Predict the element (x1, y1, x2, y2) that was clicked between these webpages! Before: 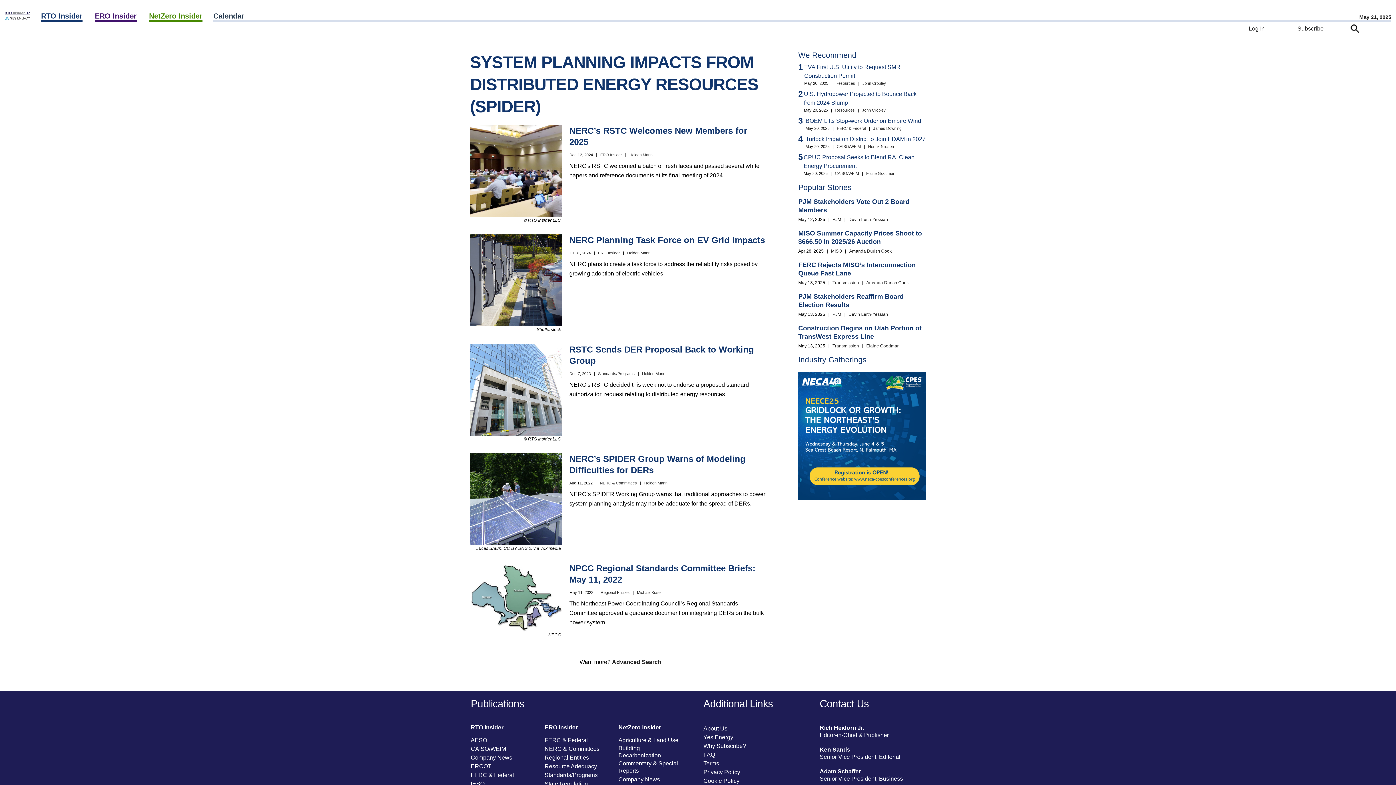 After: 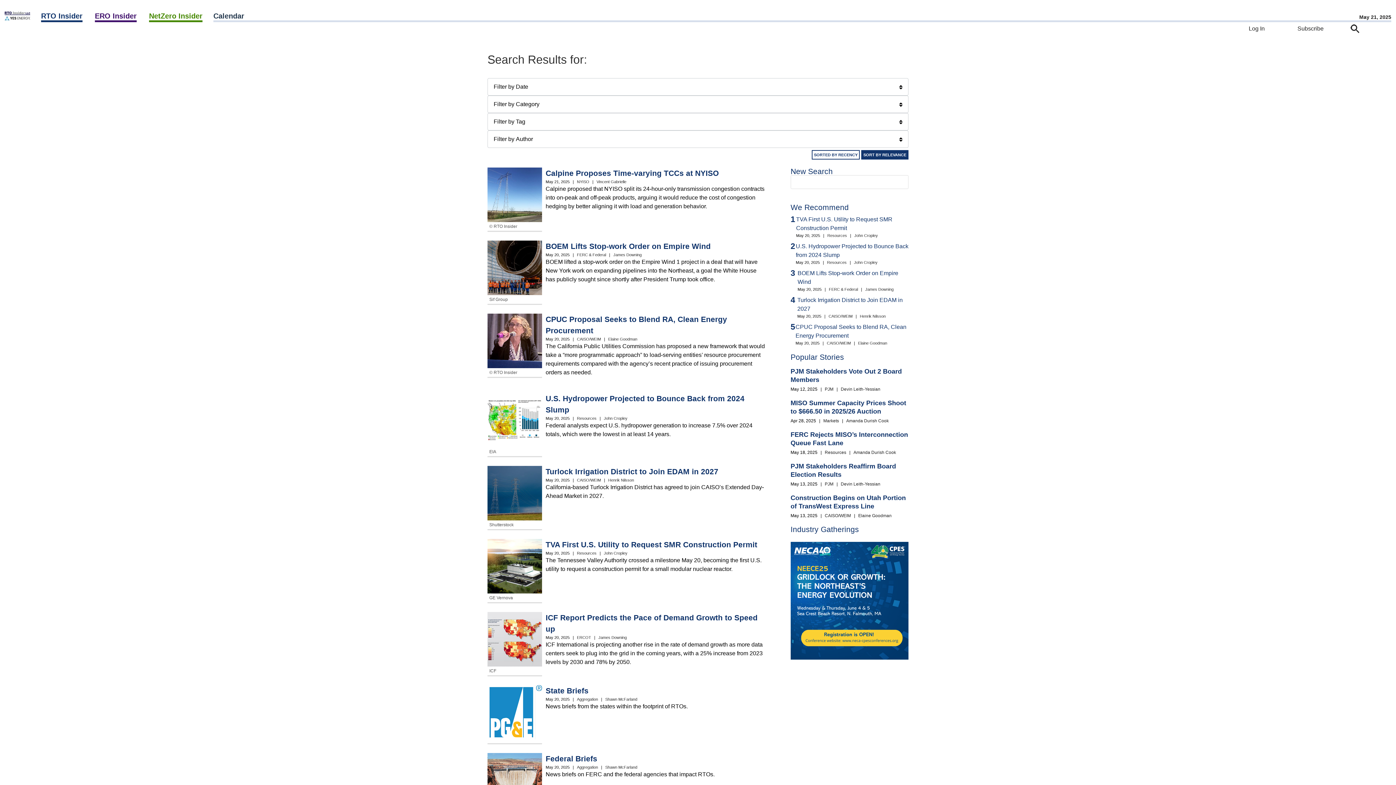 Action: label: Advanced Search bbox: (612, 659, 661, 665)